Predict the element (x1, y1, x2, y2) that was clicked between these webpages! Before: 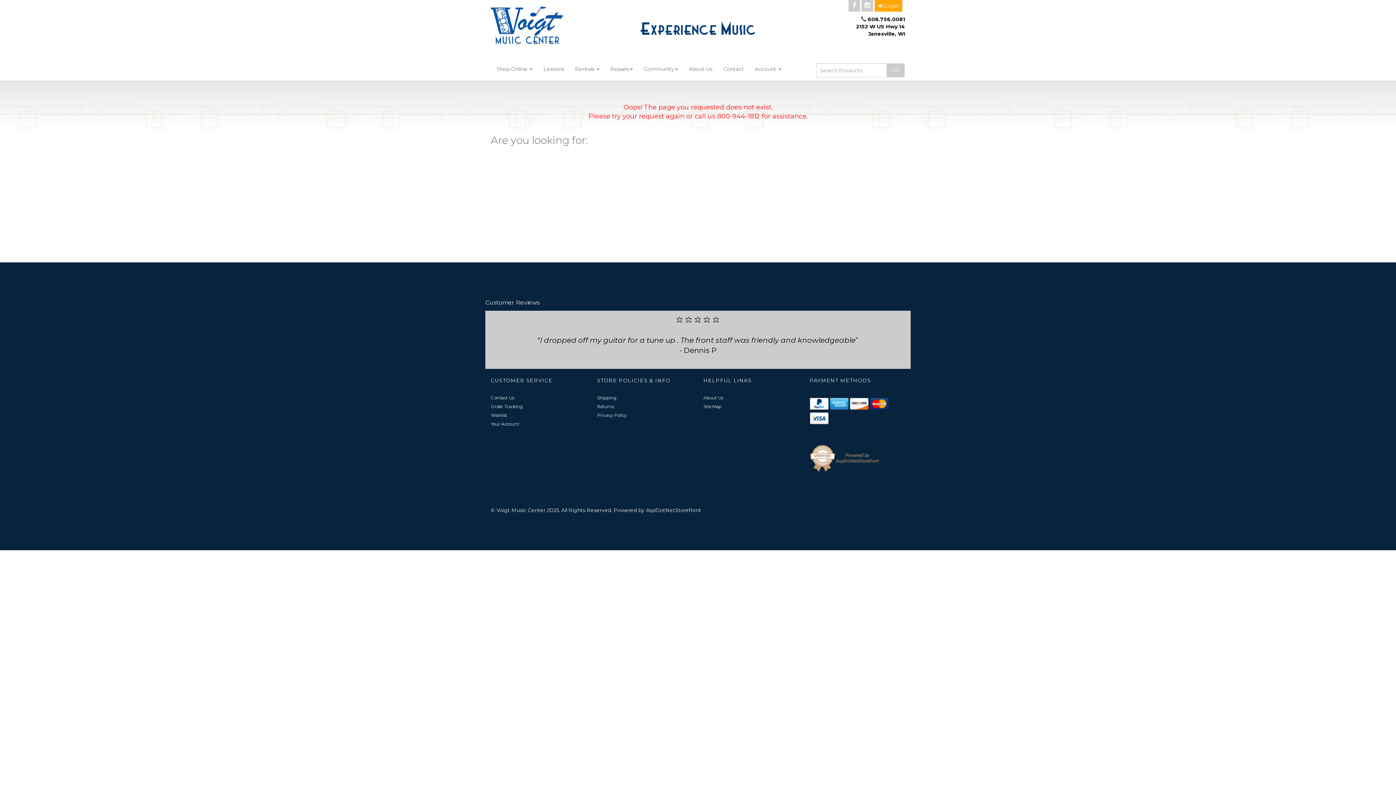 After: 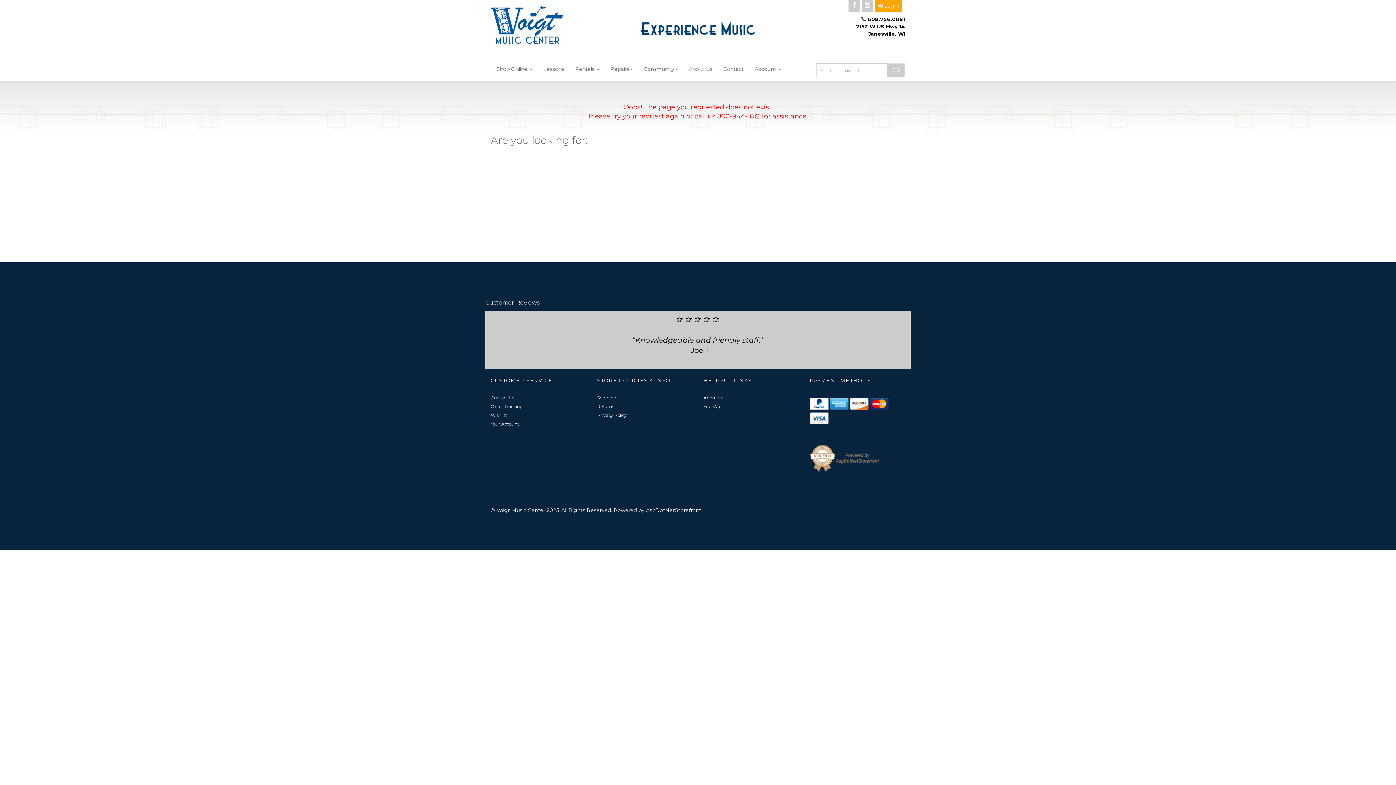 Action: bbox: (861, 2, 873, 9)